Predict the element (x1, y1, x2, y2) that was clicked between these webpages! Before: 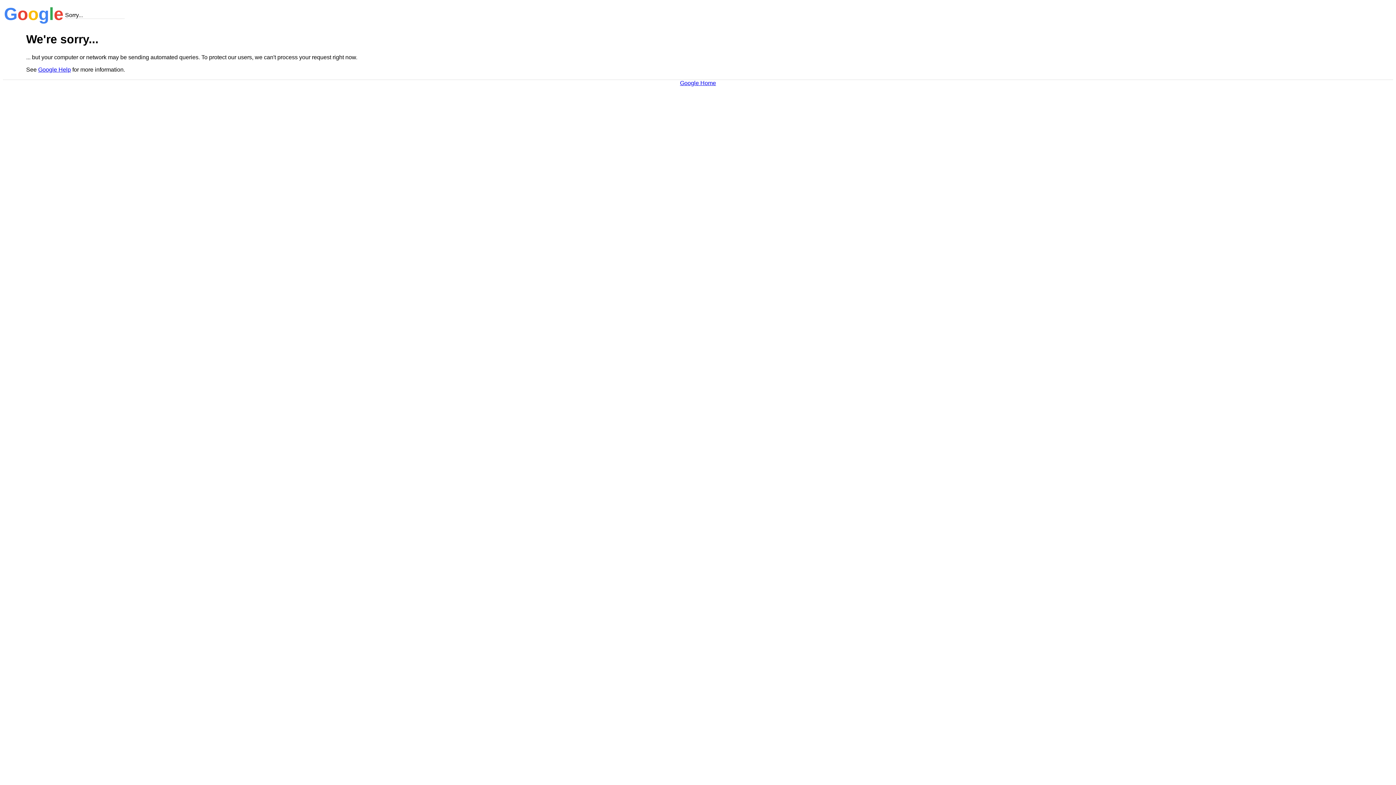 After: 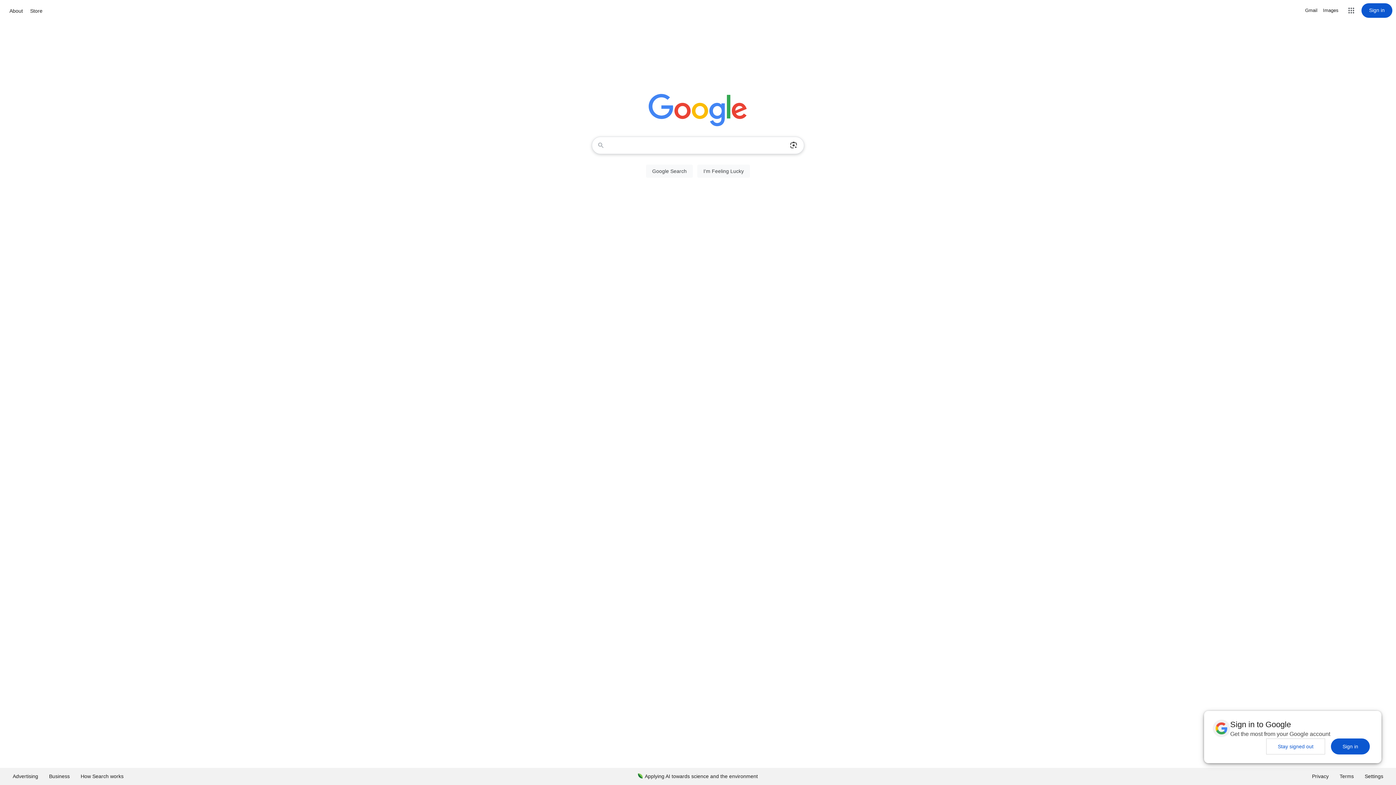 Action: bbox: (680, 79, 716, 86) label: Google Home